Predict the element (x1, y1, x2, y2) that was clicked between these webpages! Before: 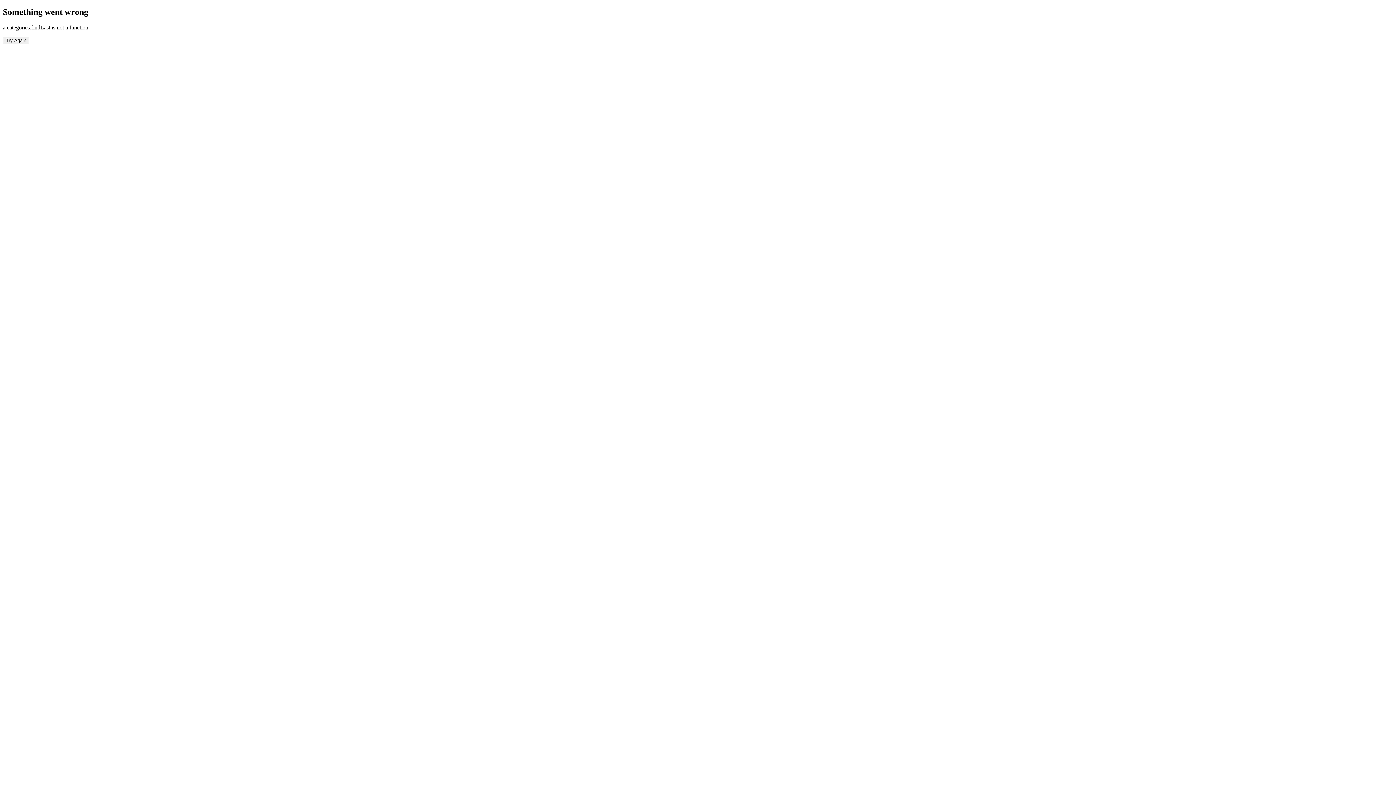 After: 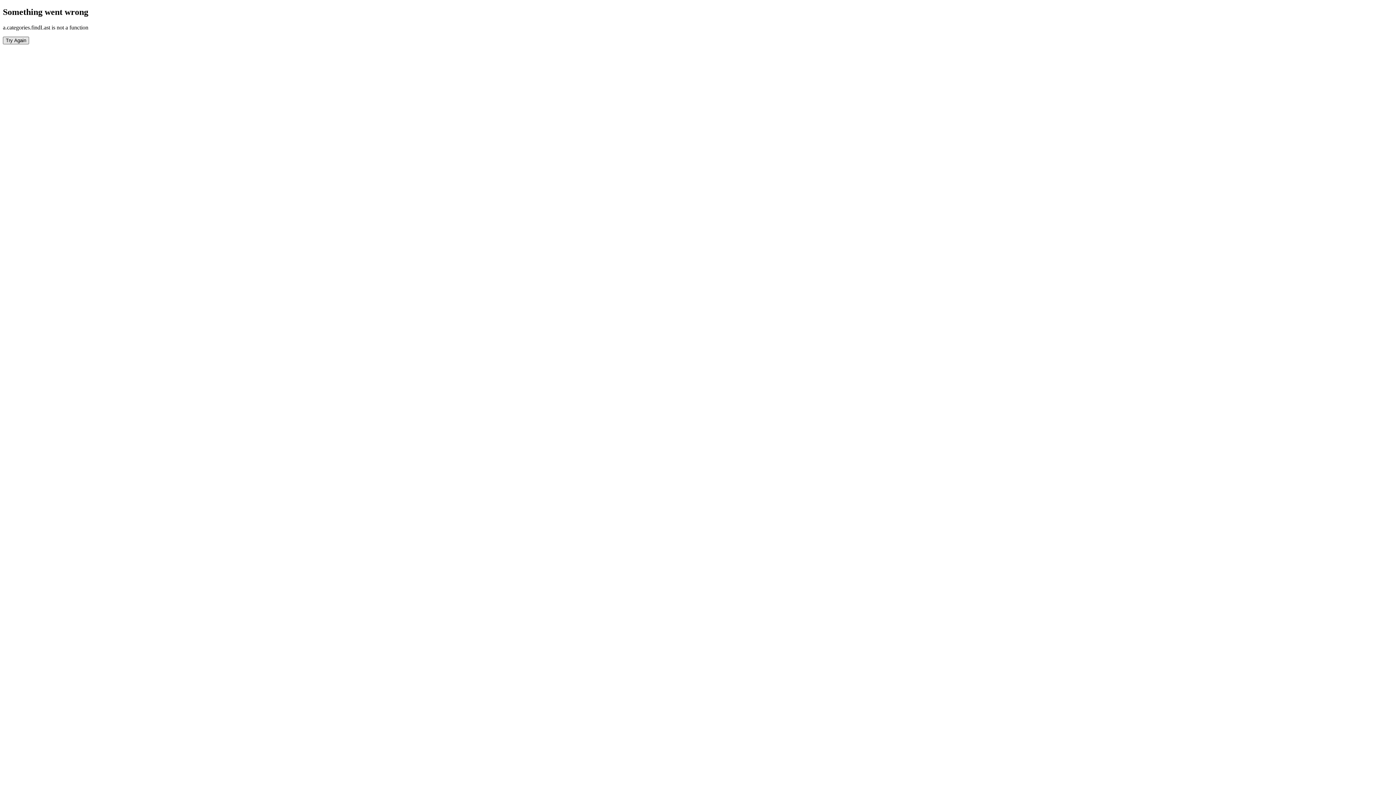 Action: label: Try Again bbox: (2, 36, 29, 44)